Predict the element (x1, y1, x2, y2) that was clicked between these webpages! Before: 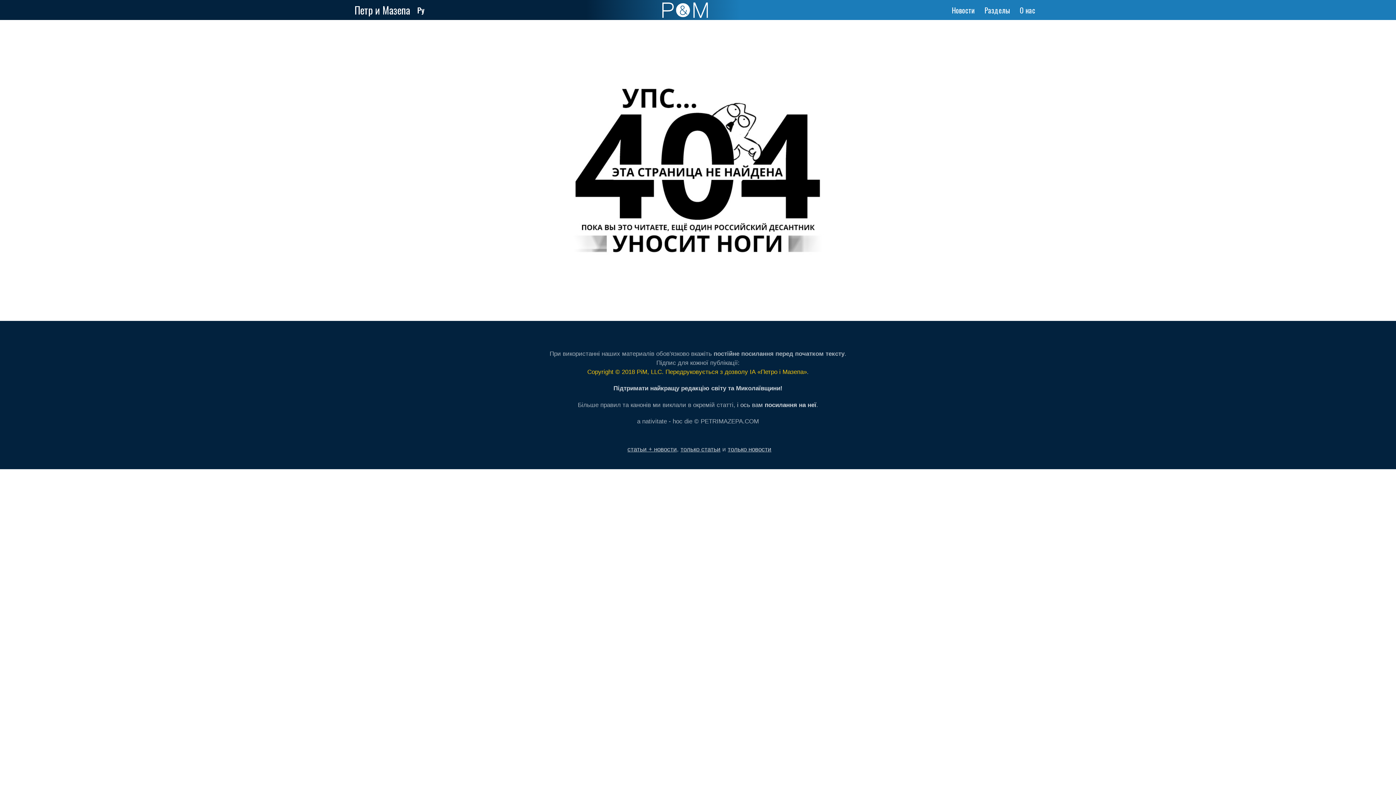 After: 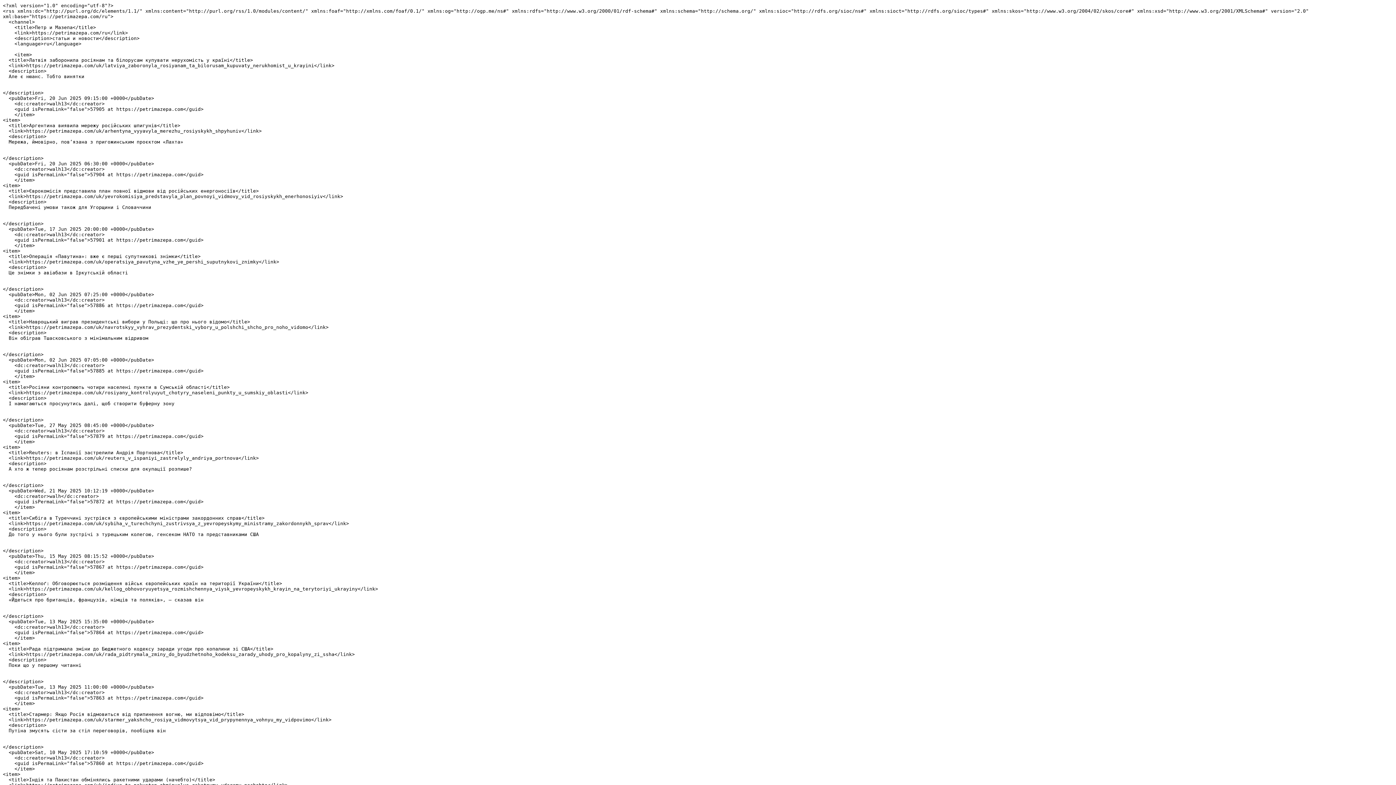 Action: label: только новости bbox: (728, 445, 771, 453)